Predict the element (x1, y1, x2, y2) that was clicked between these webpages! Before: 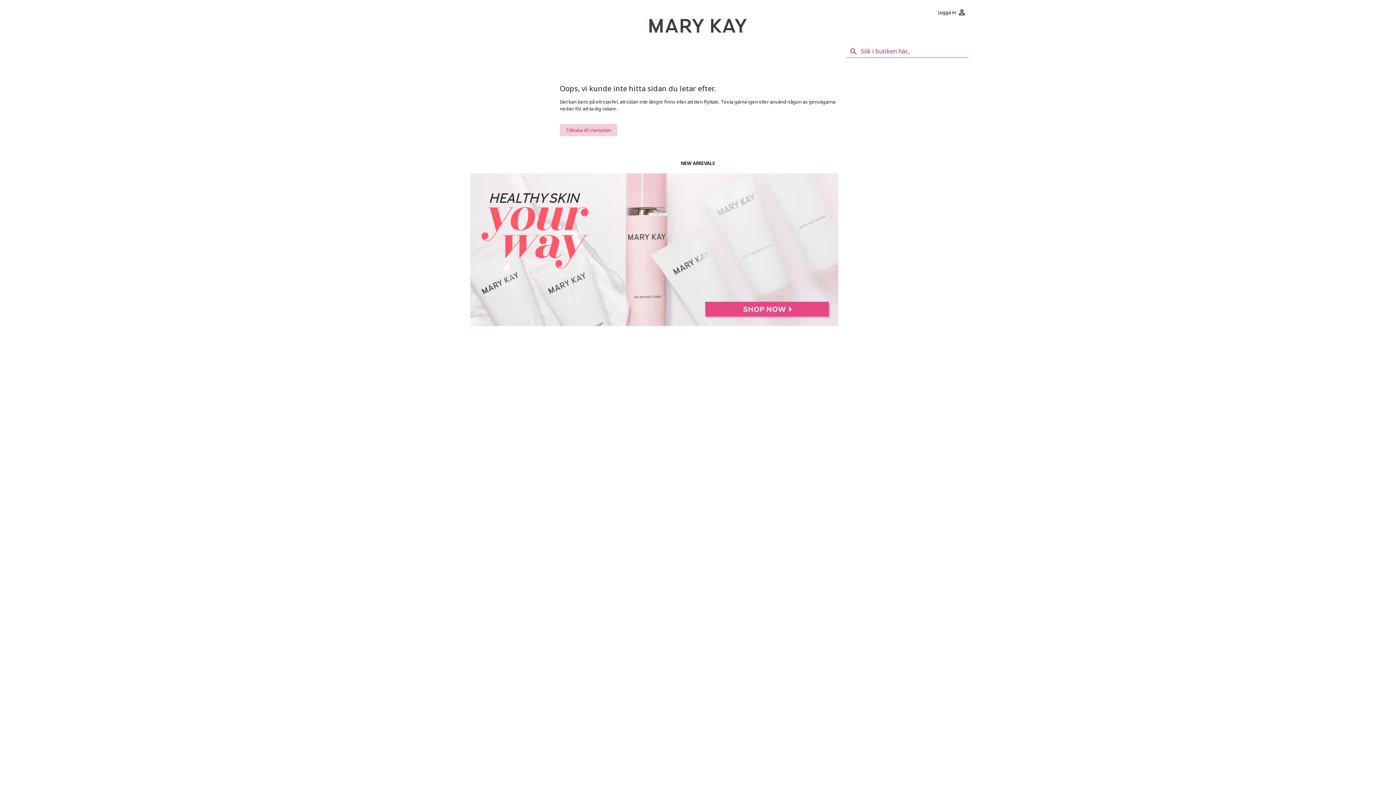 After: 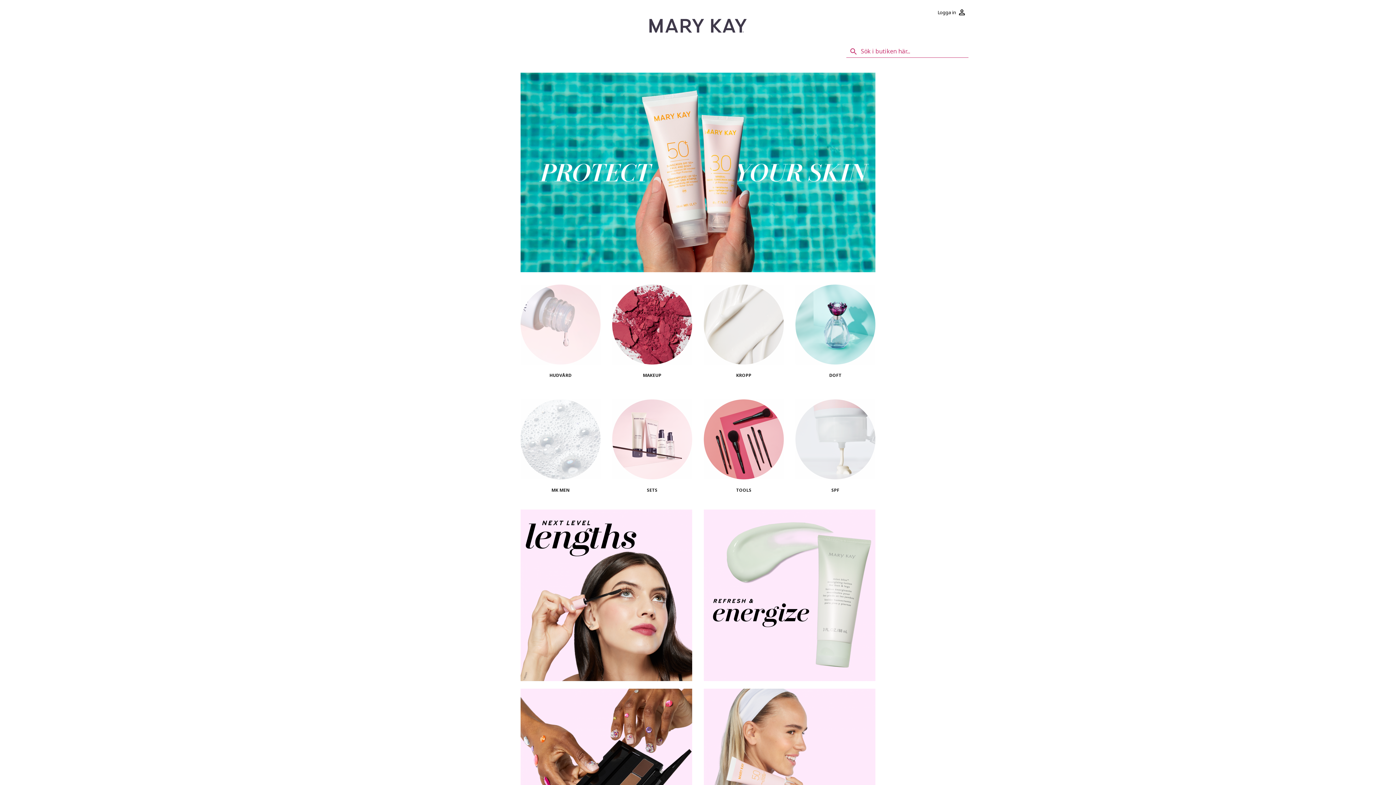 Action: bbox: (649, 18, 746, 32)